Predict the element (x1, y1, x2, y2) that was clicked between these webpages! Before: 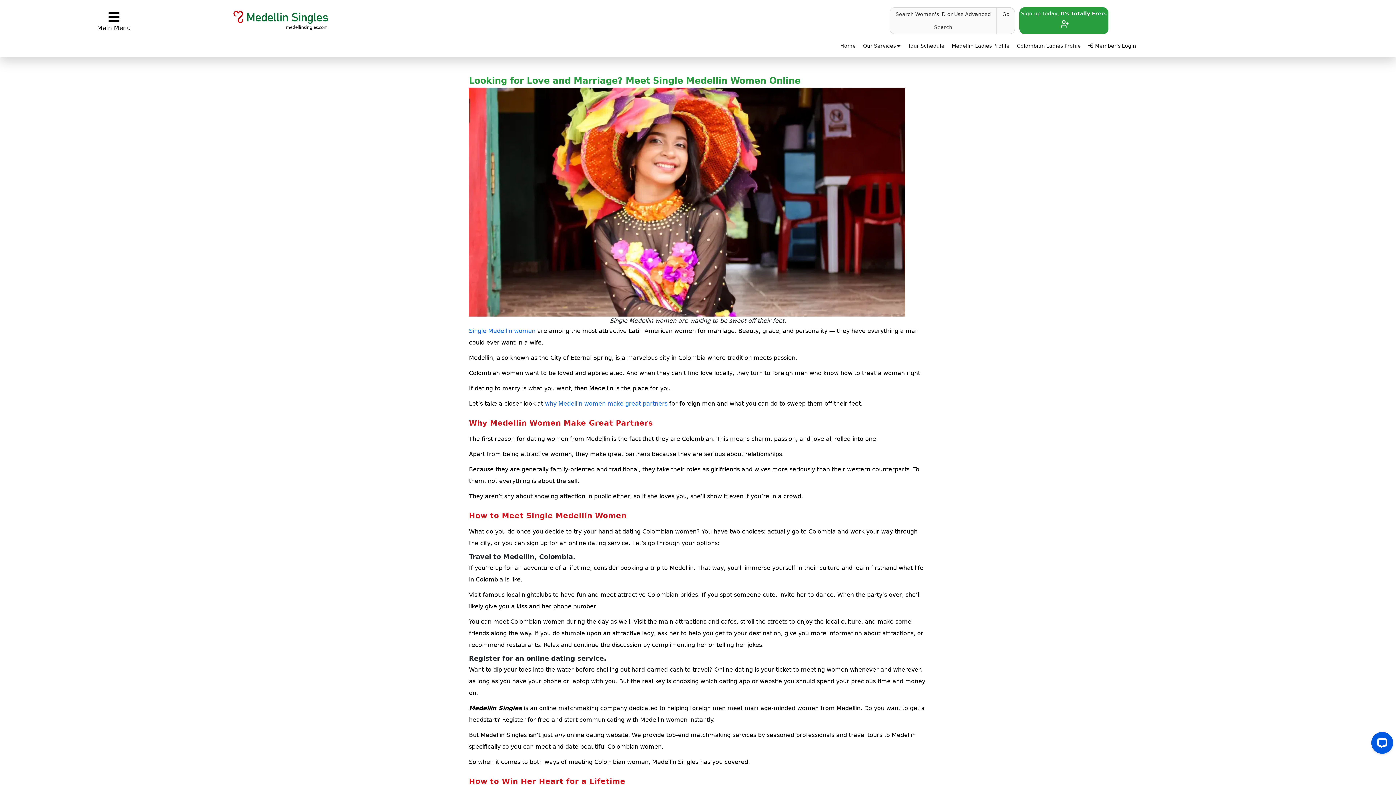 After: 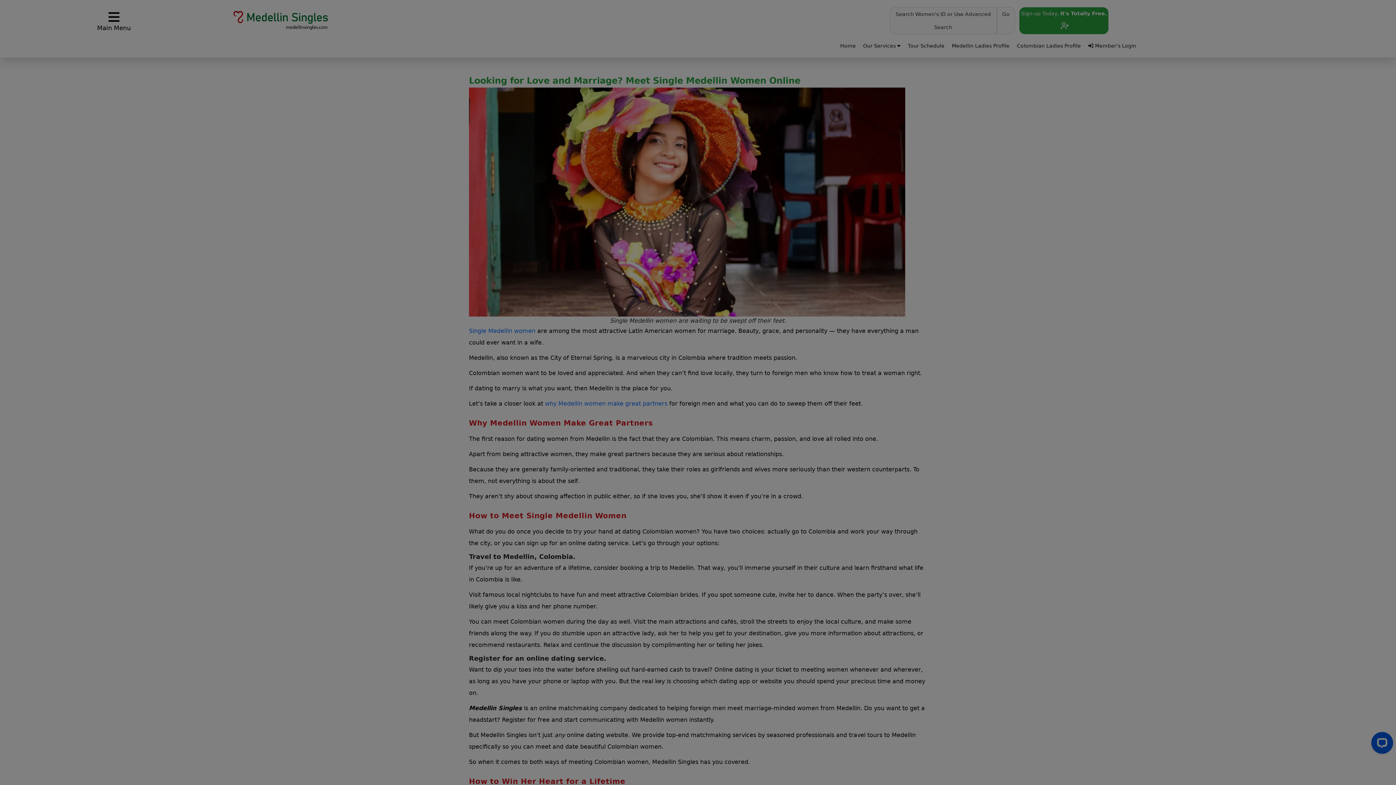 Action: bbox: (889, 7, 997, 34) label: Search Women's ID or Use Advanced Search